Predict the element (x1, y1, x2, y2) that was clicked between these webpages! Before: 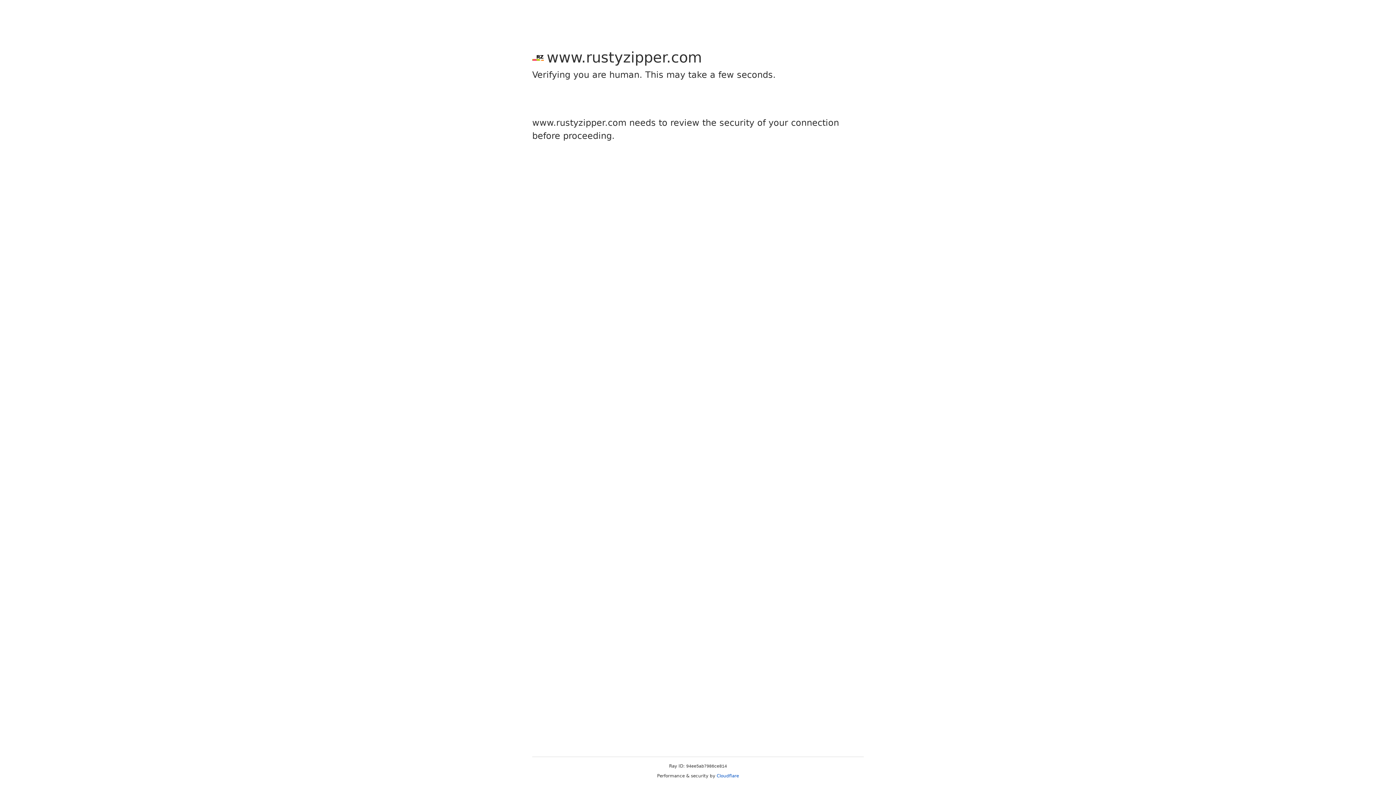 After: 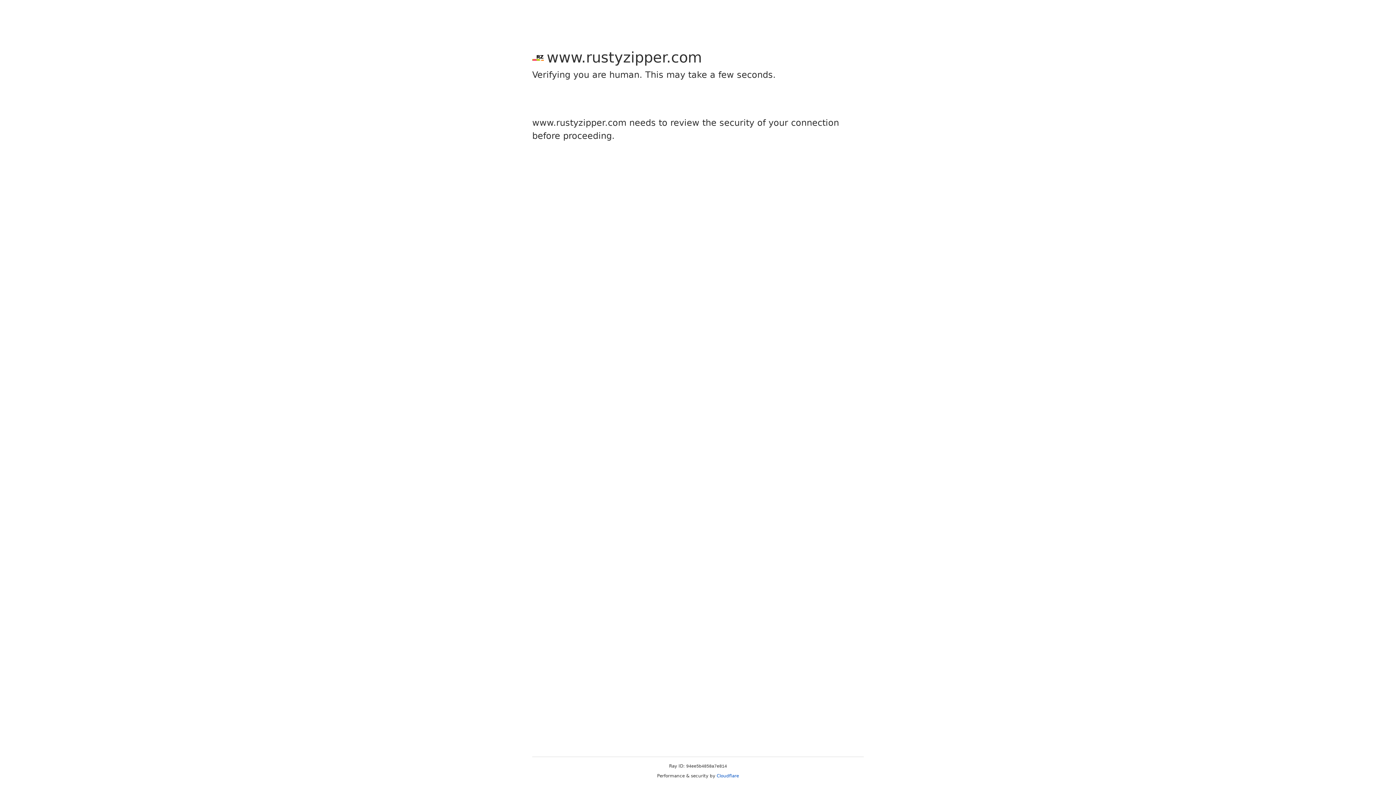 Action: label: Cloudflare bbox: (716, 773, 739, 778)